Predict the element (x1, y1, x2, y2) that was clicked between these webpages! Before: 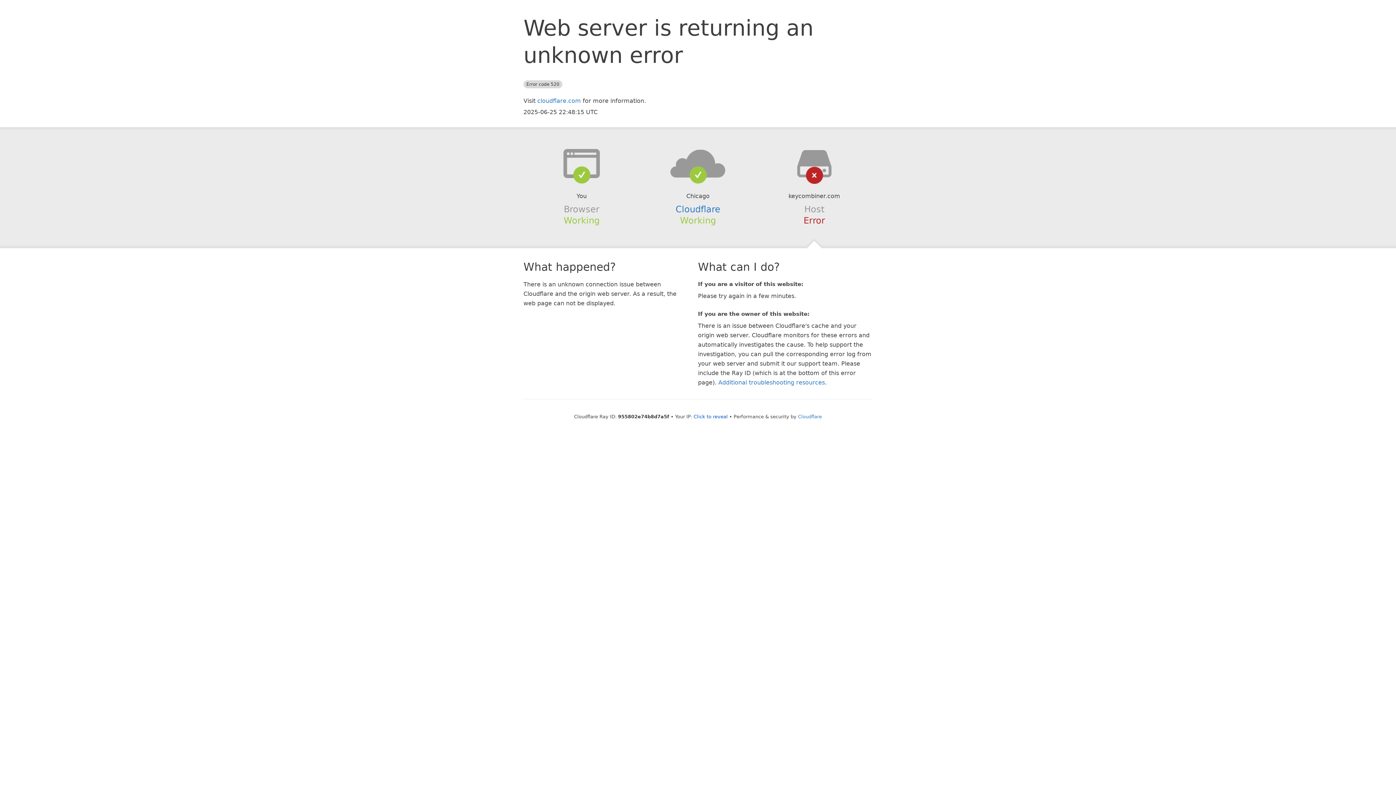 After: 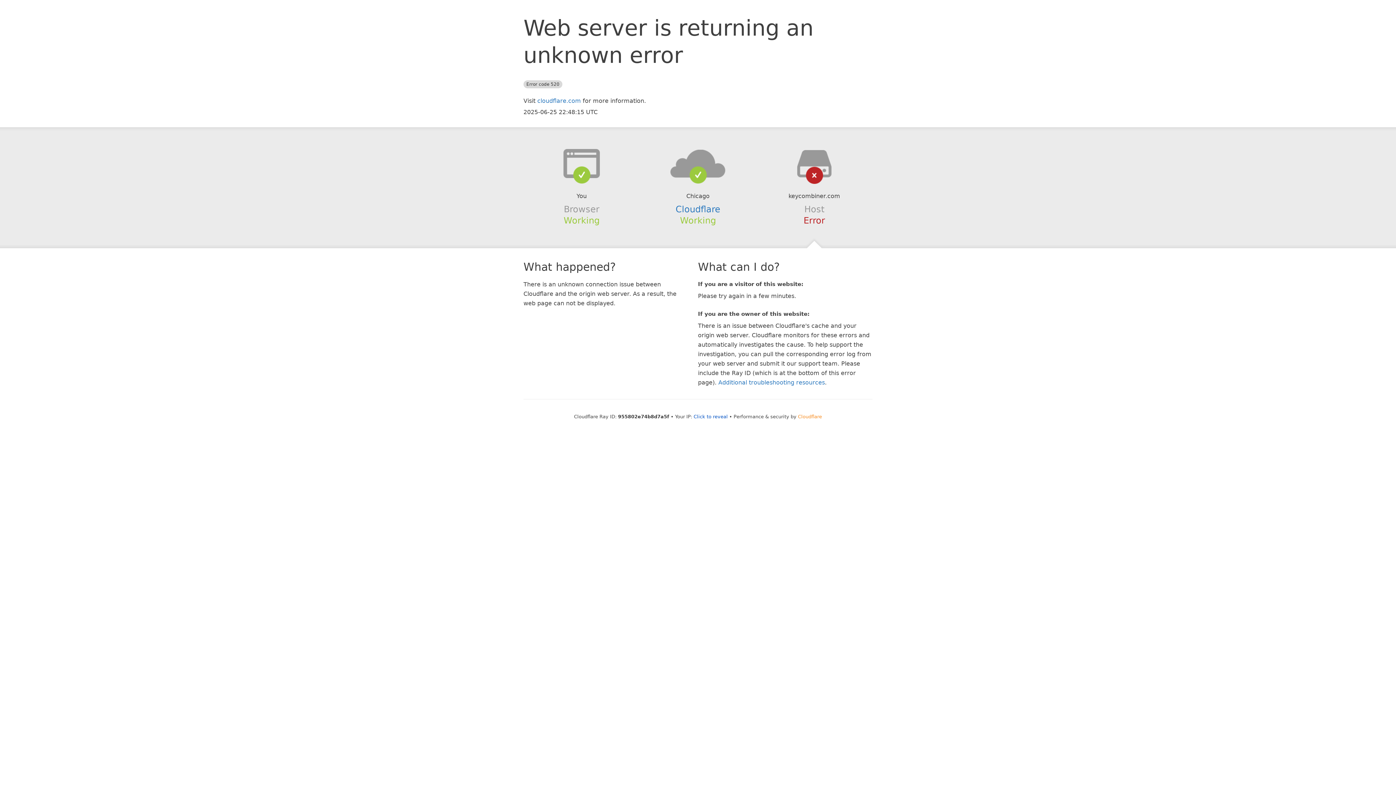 Action: label: Cloudflare bbox: (798, 414, 822, 419)